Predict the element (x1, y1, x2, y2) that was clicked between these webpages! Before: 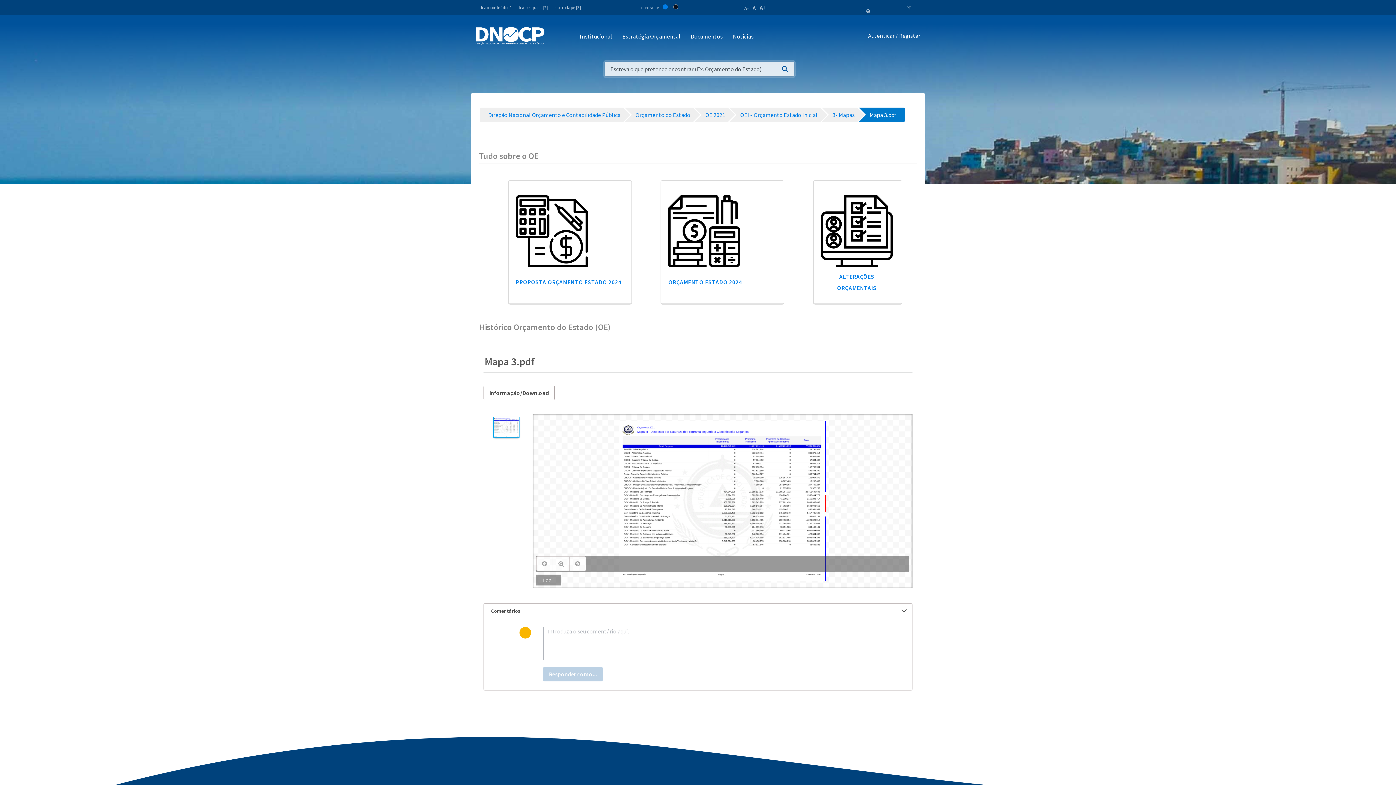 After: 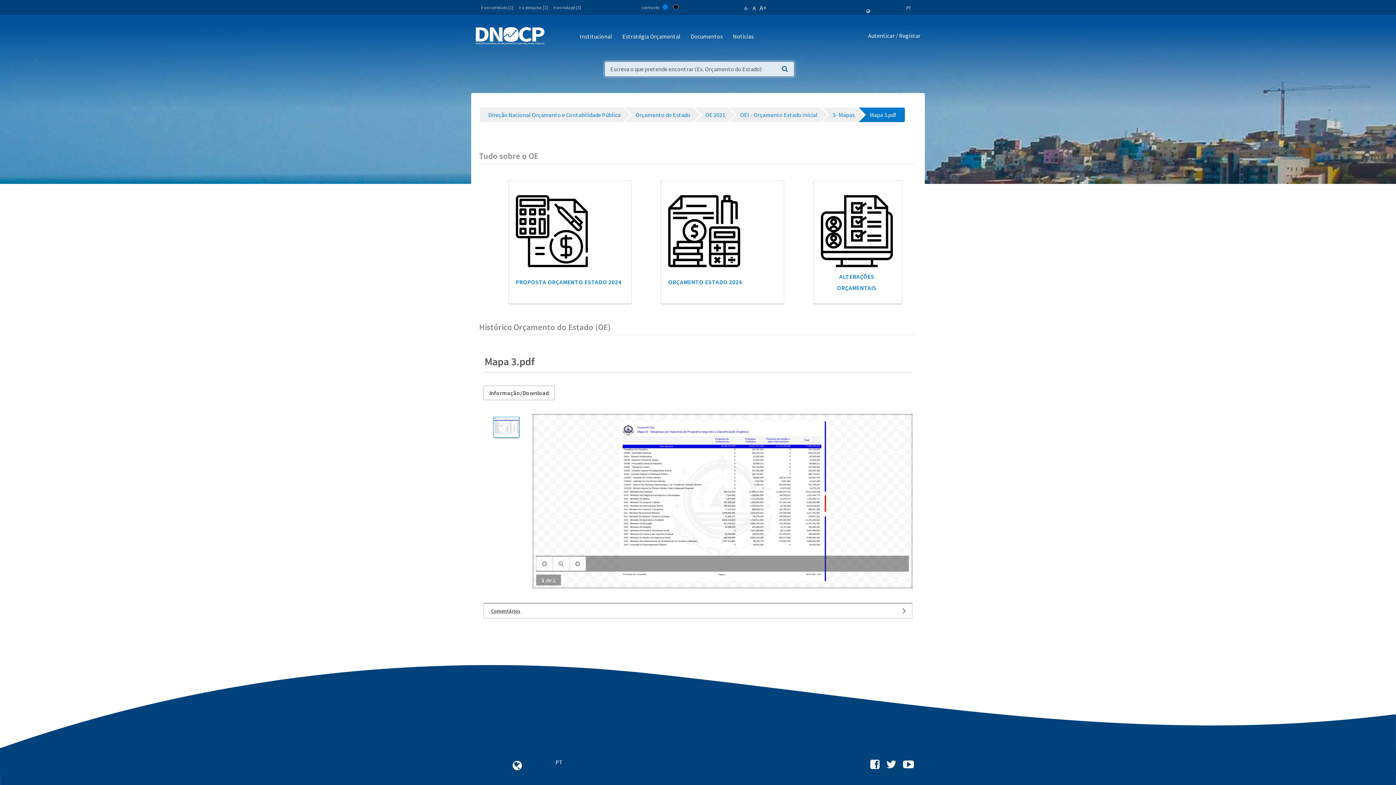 Action: bbox: (484, 604, 912, 618) label: Comentários